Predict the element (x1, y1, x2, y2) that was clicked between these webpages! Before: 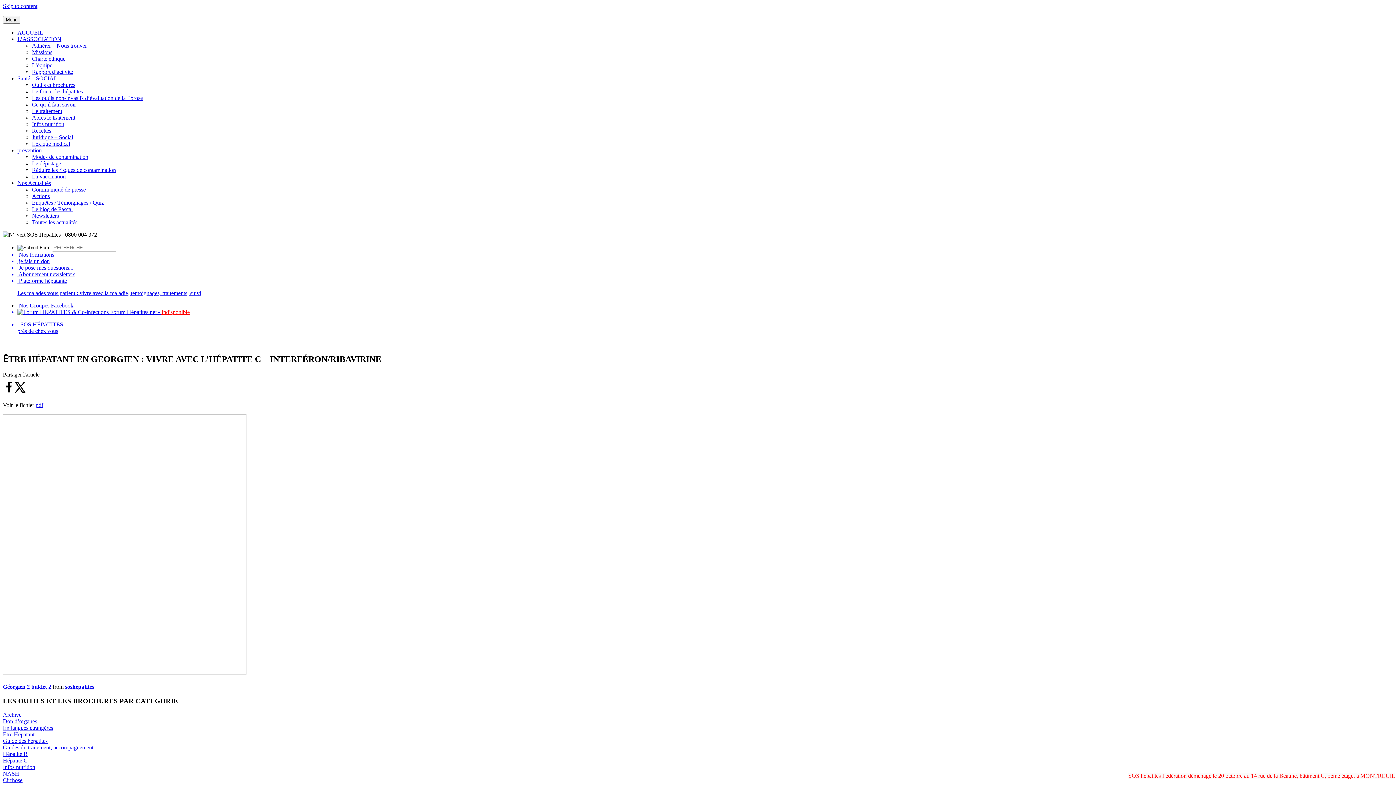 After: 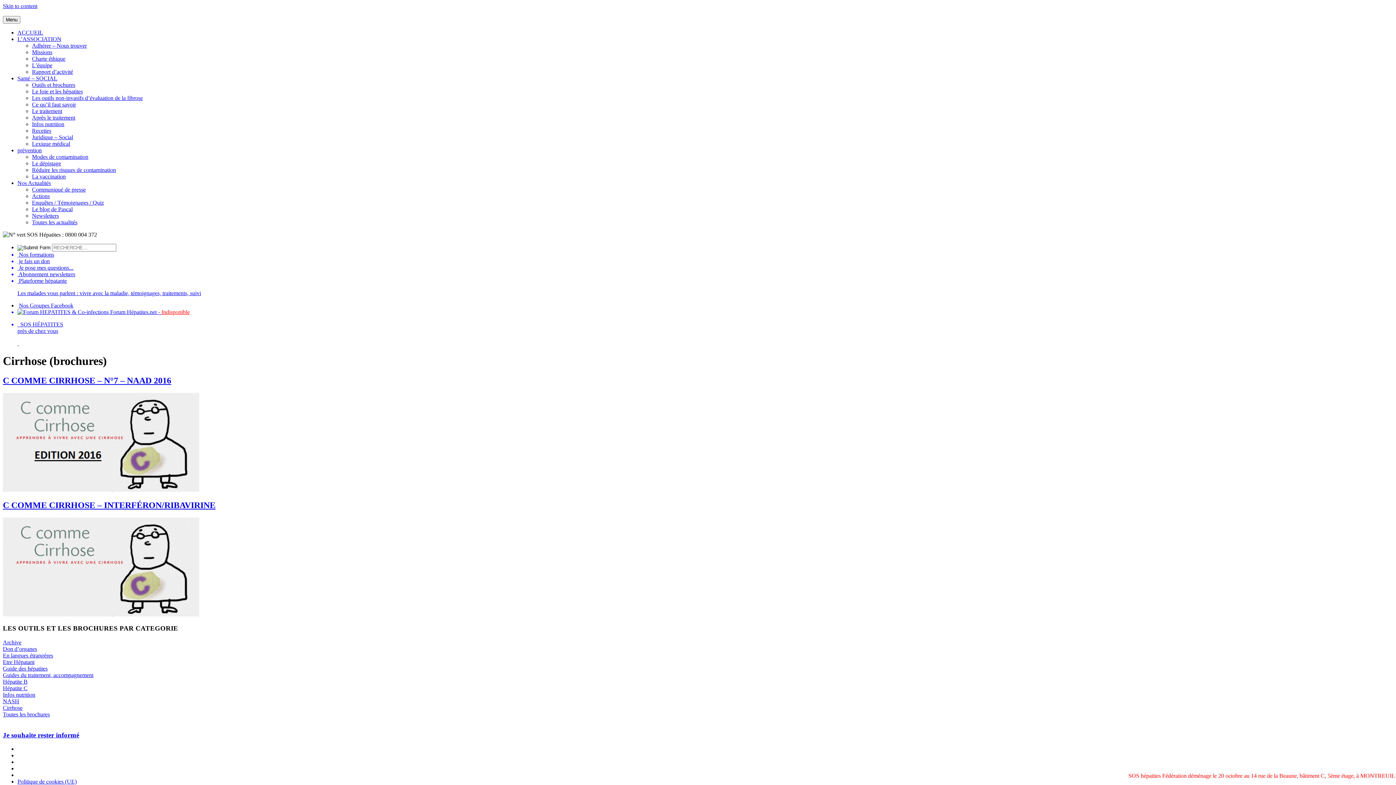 Action: bbox: (2, 777, 22, 783) label: Cirrhose